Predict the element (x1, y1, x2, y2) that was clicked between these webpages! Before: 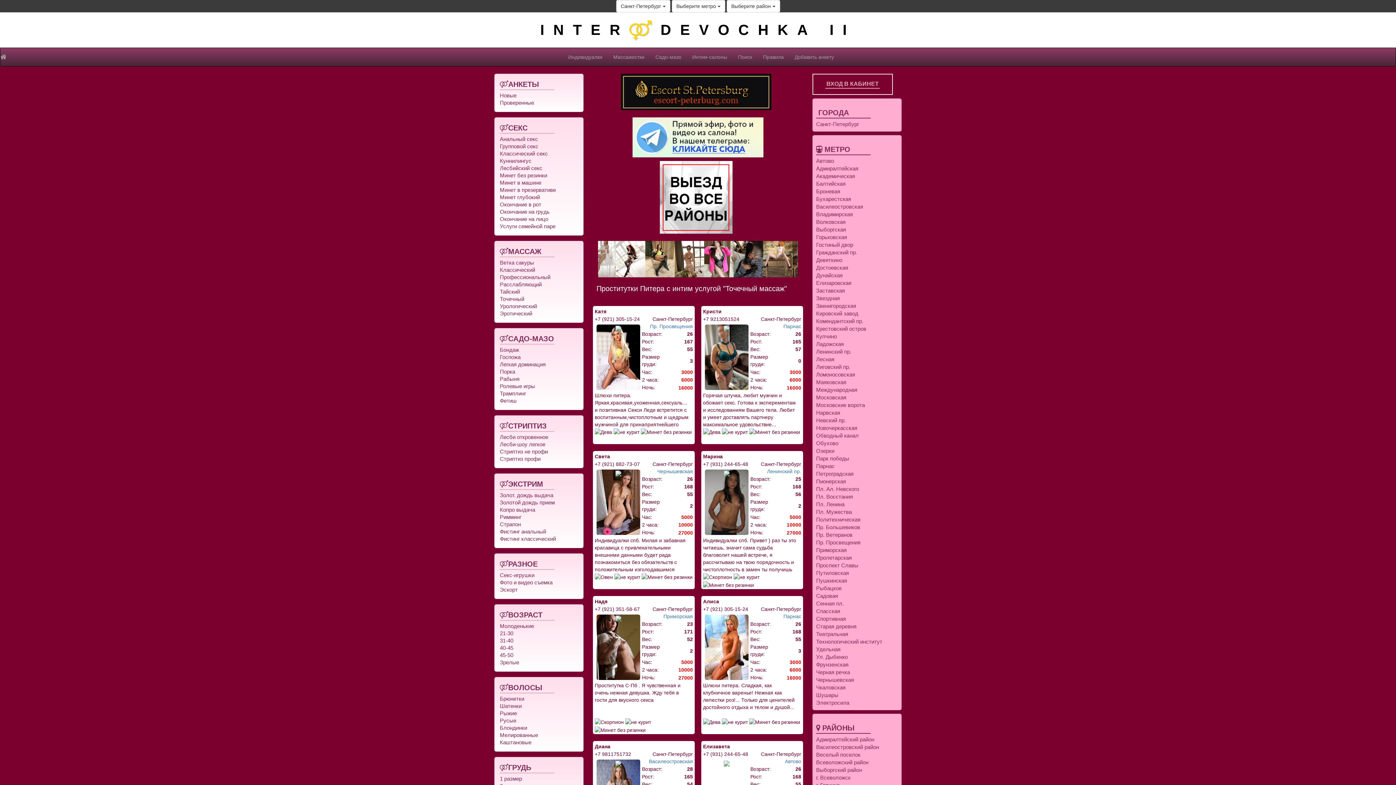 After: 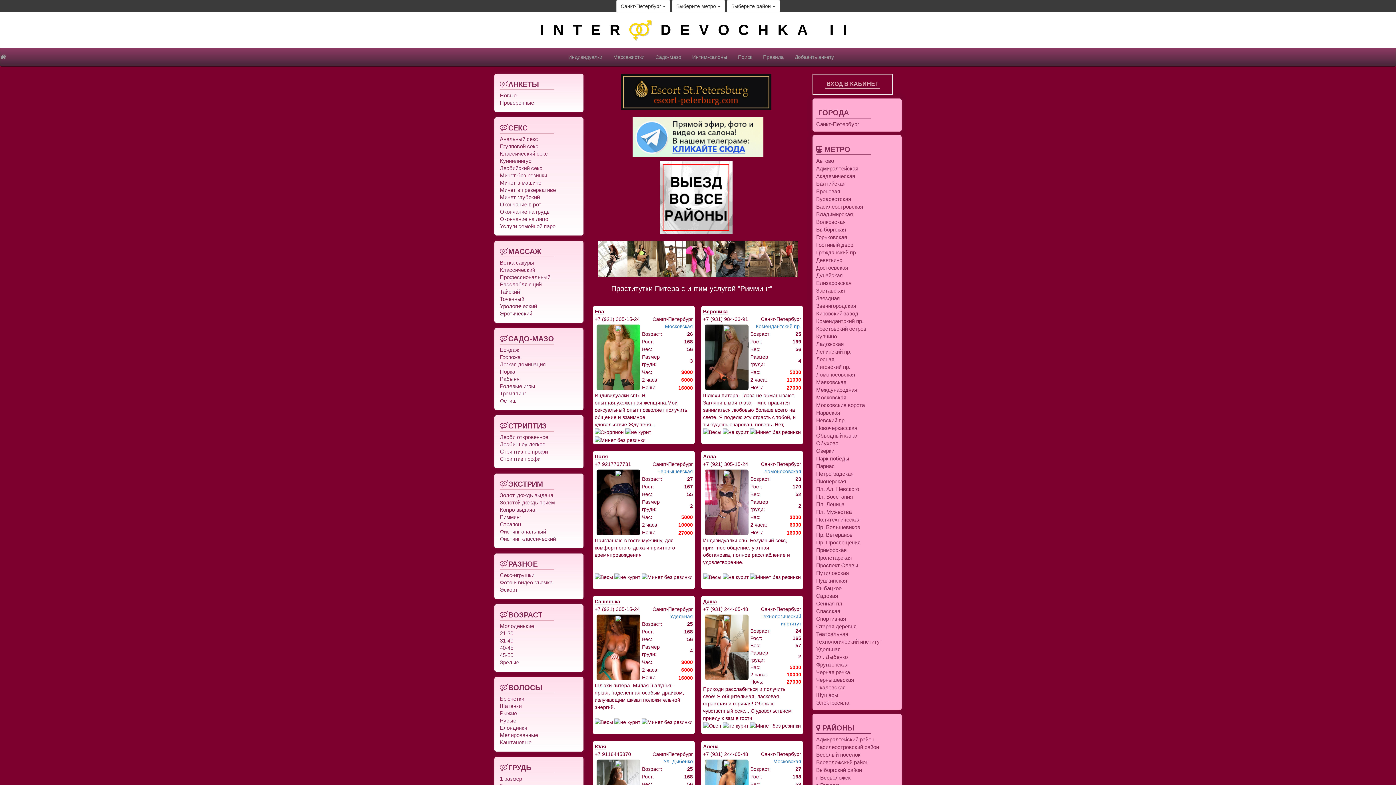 Action: label: Римминг bbox: (500, 513, 521, 520)